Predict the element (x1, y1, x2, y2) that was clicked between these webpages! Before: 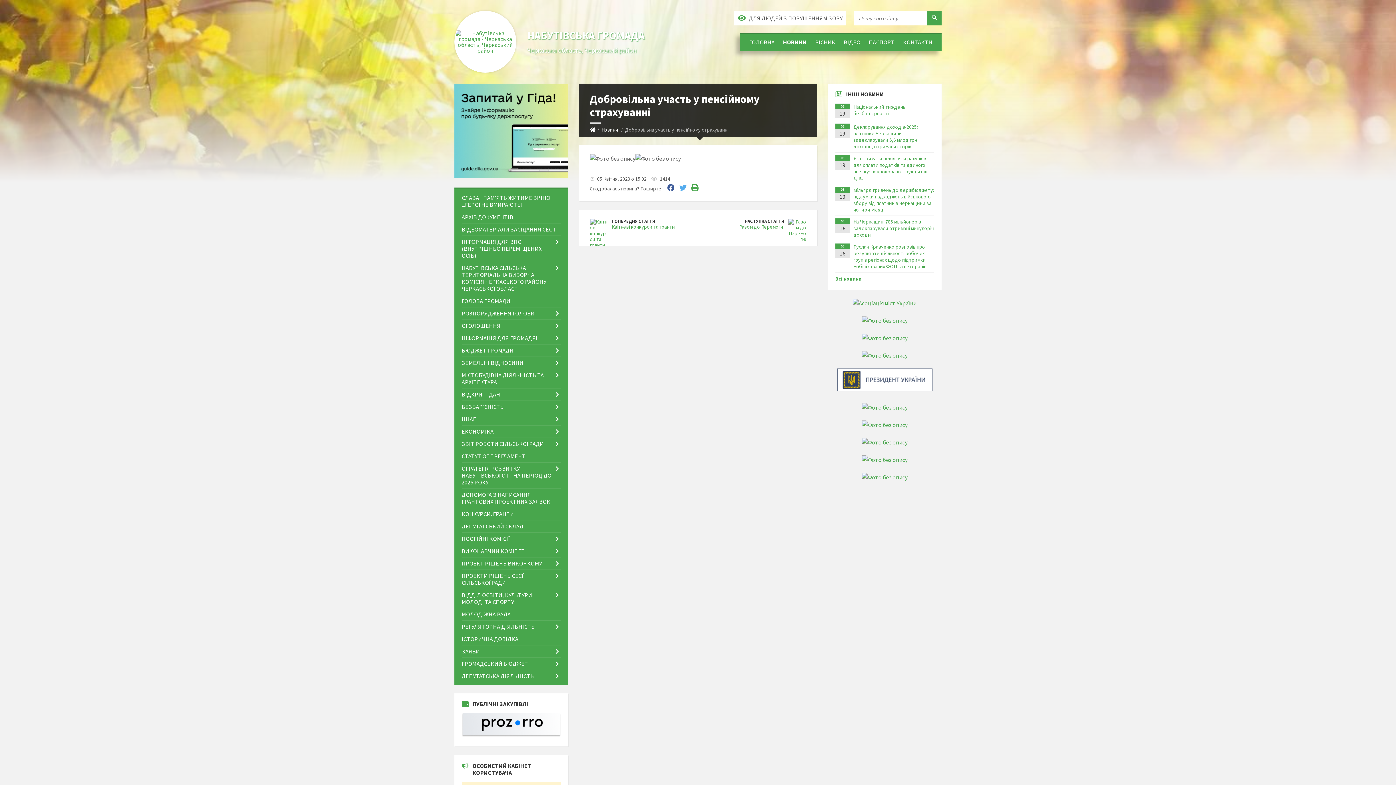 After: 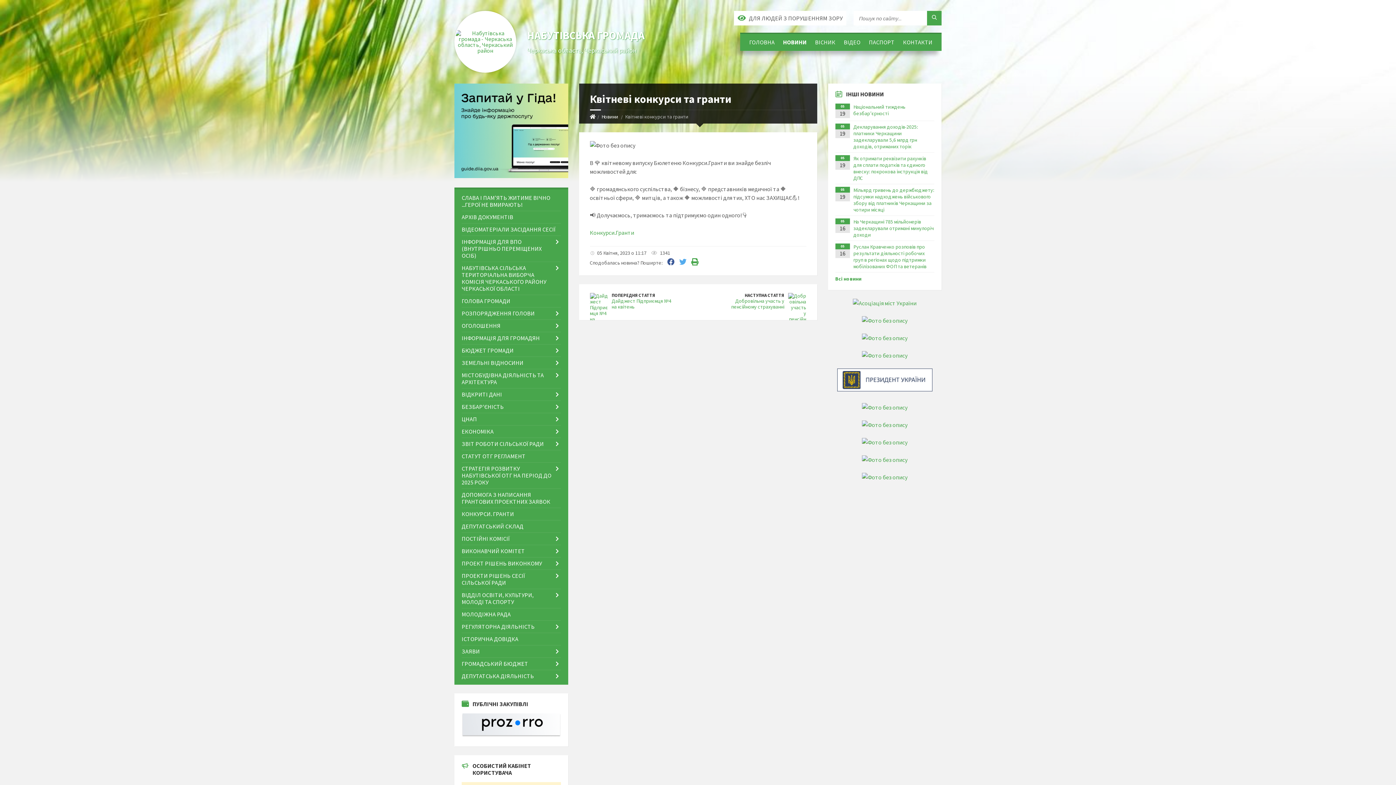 Action: bbox: (590, 241, 608, 248)